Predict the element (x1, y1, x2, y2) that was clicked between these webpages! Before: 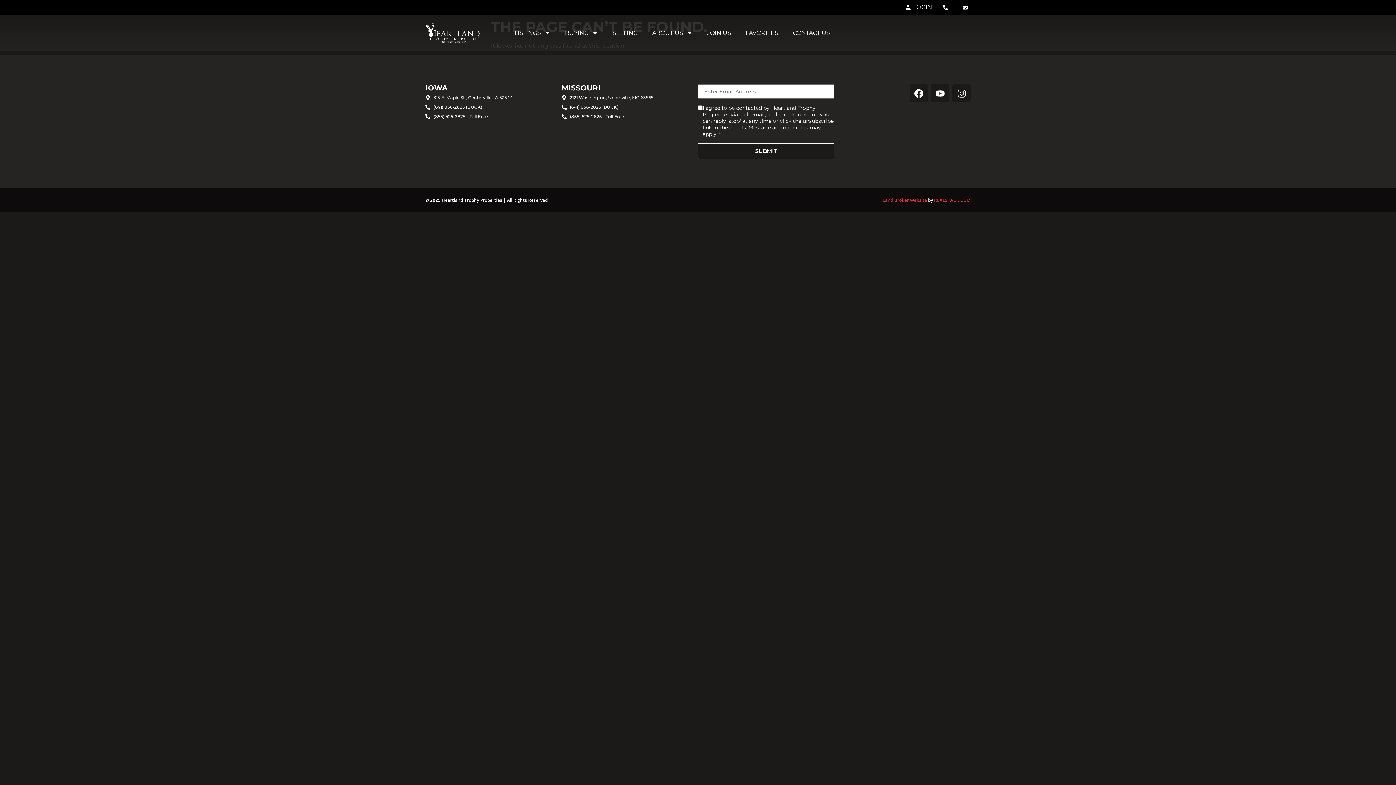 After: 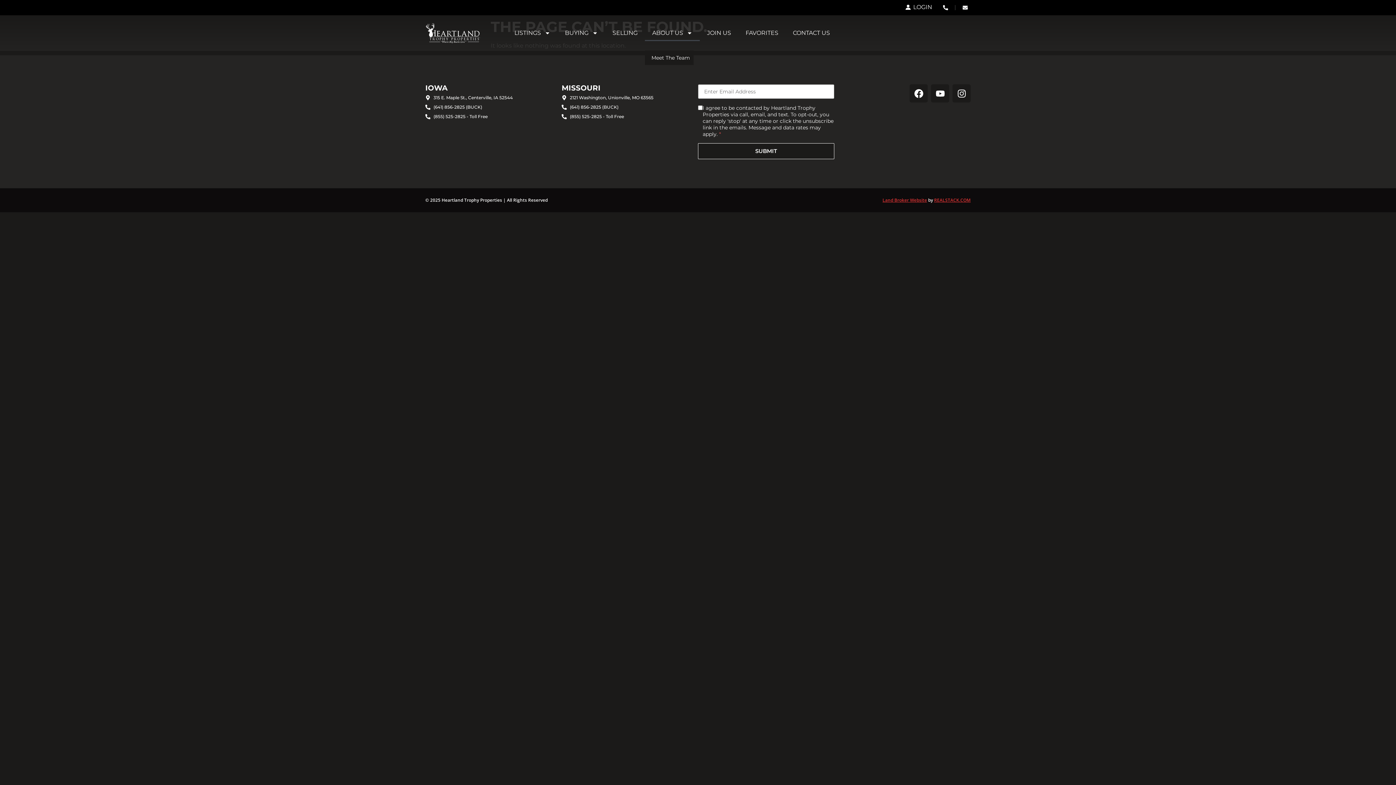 Action: label: ABOUT US bbox: (645, 25, 700, 41)